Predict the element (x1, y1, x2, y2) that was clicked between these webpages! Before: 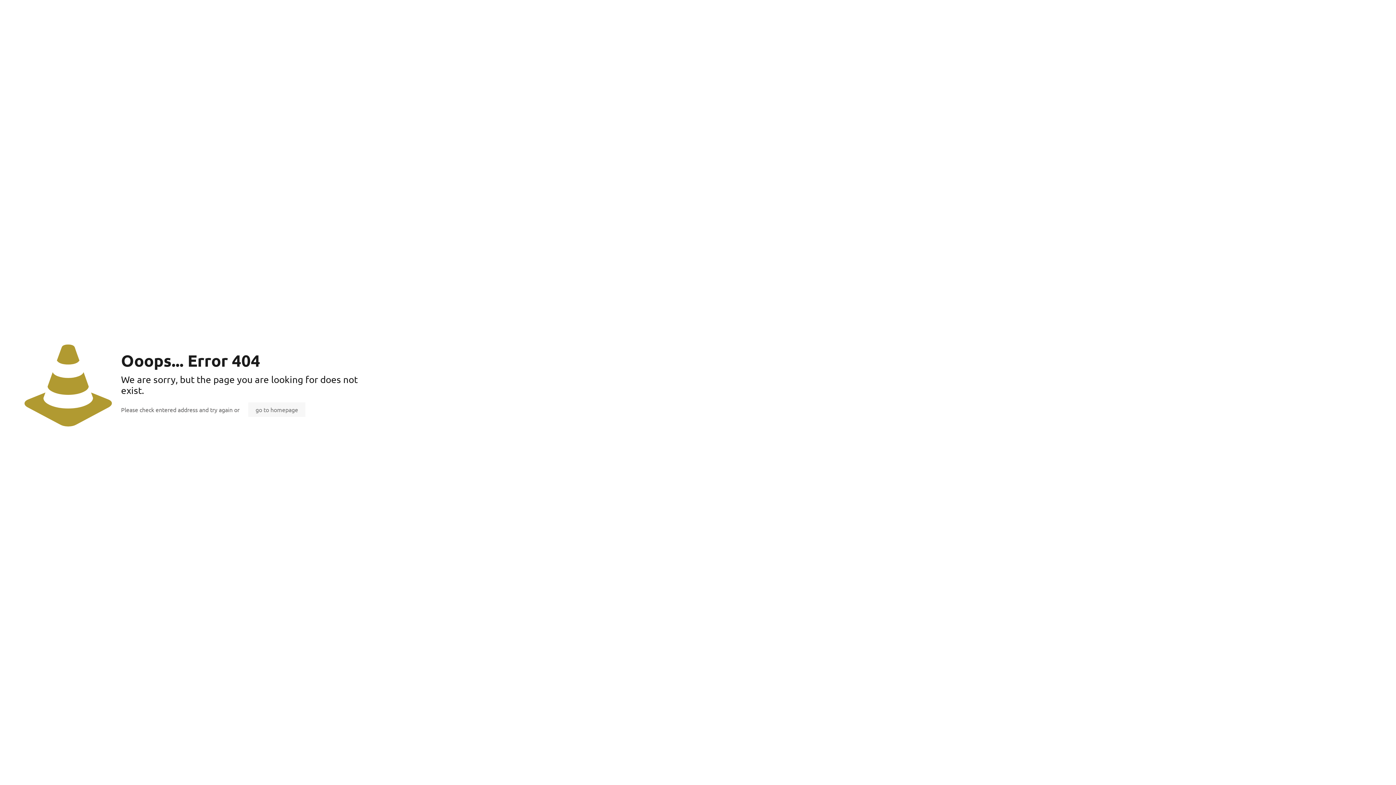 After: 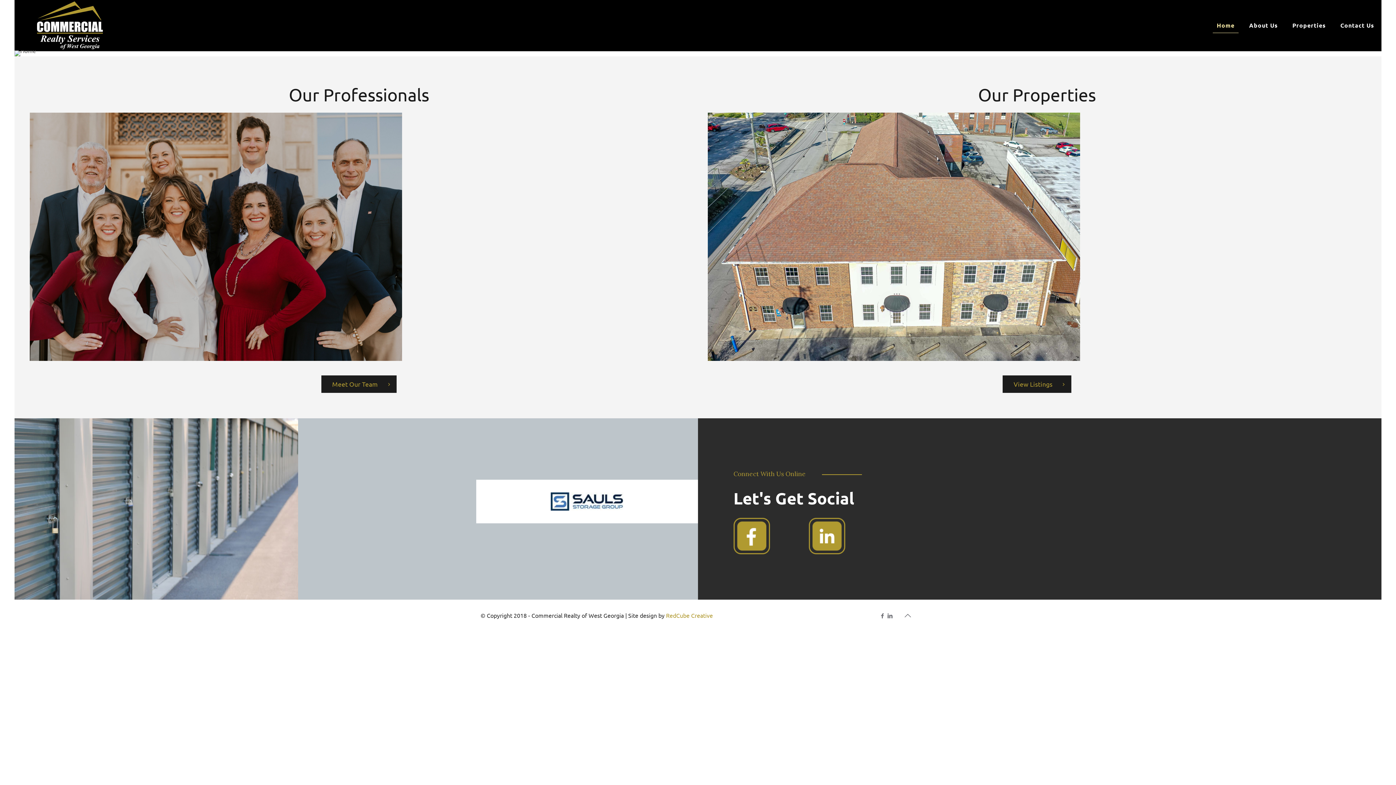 Action: label: go to homepage bbox: (248, 402, 305, 417)